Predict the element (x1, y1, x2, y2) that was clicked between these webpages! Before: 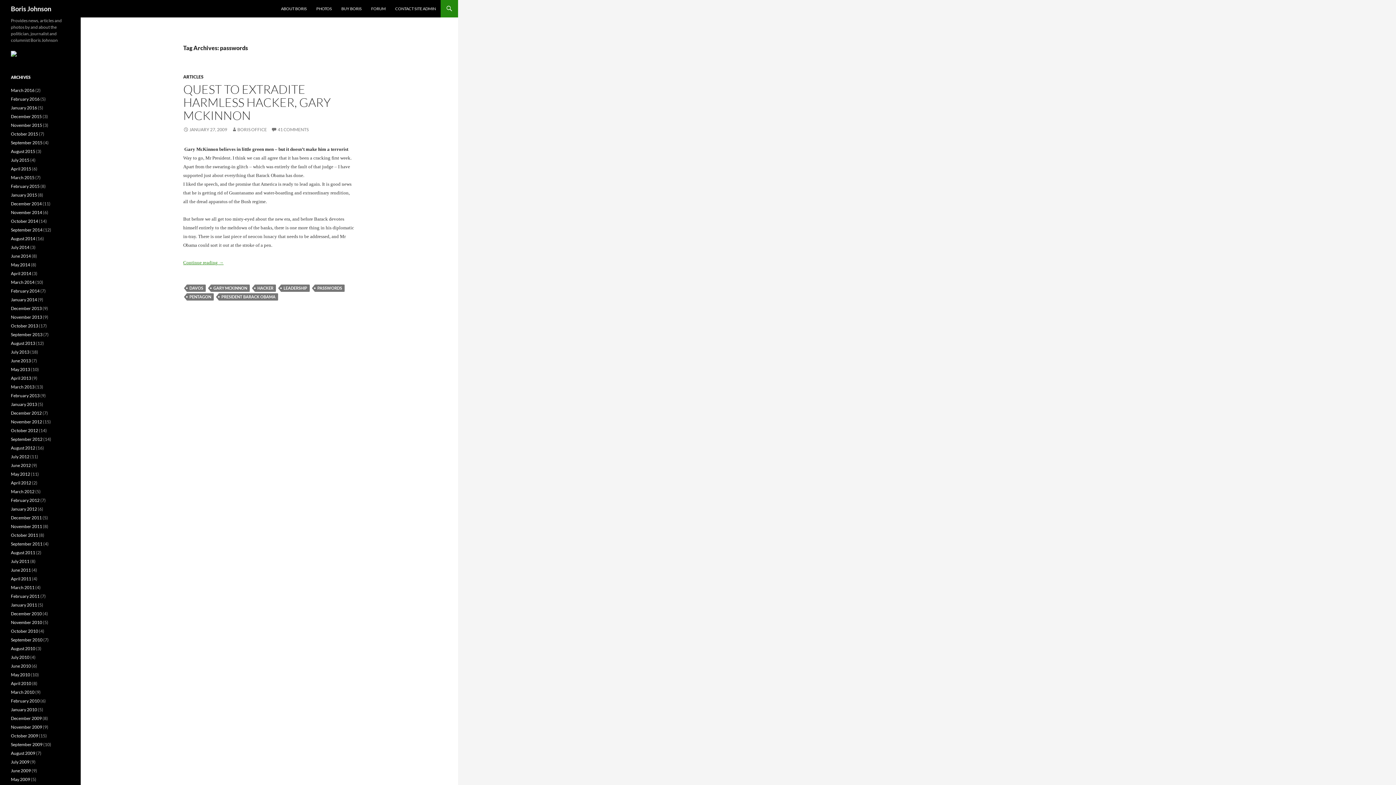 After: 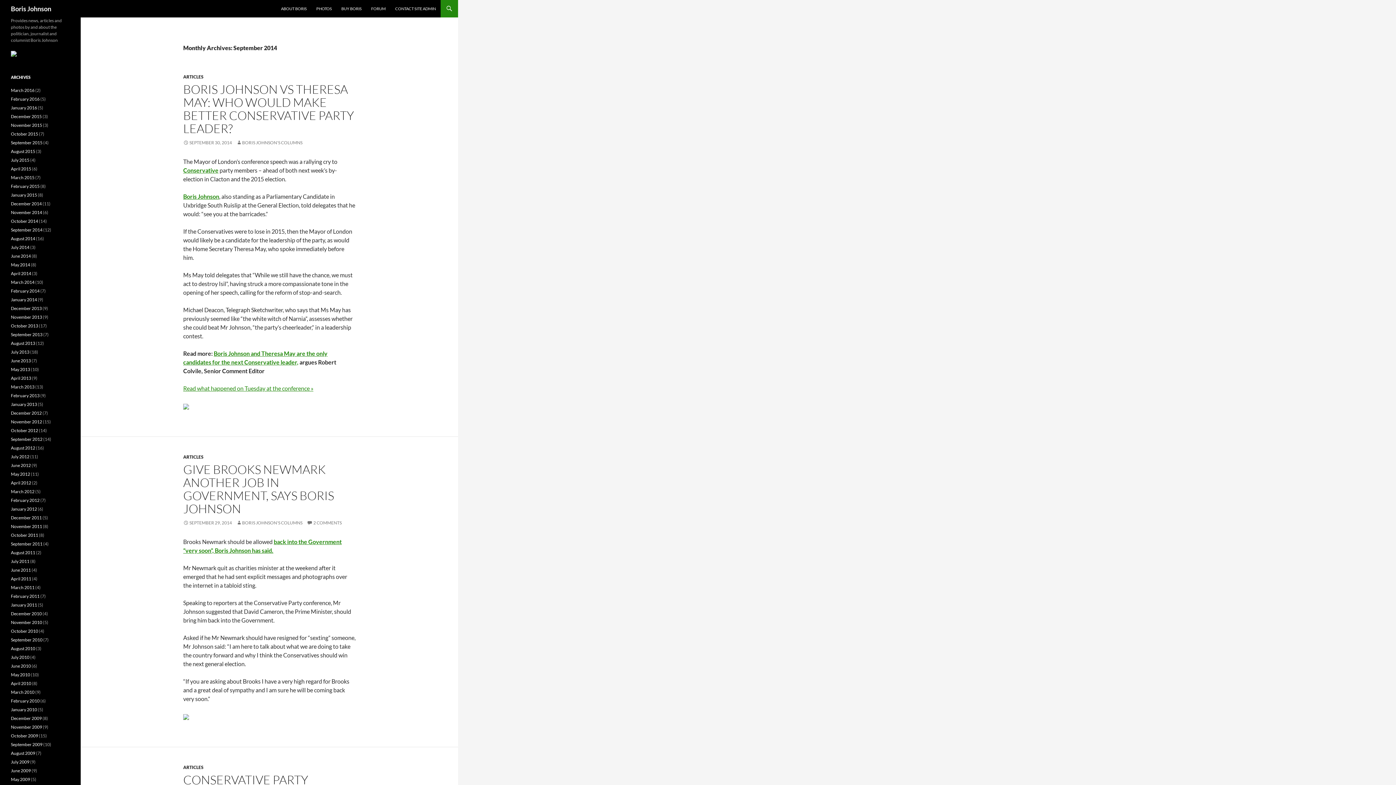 Action: bbox: (10, 227, 42, 232) label: September 2014